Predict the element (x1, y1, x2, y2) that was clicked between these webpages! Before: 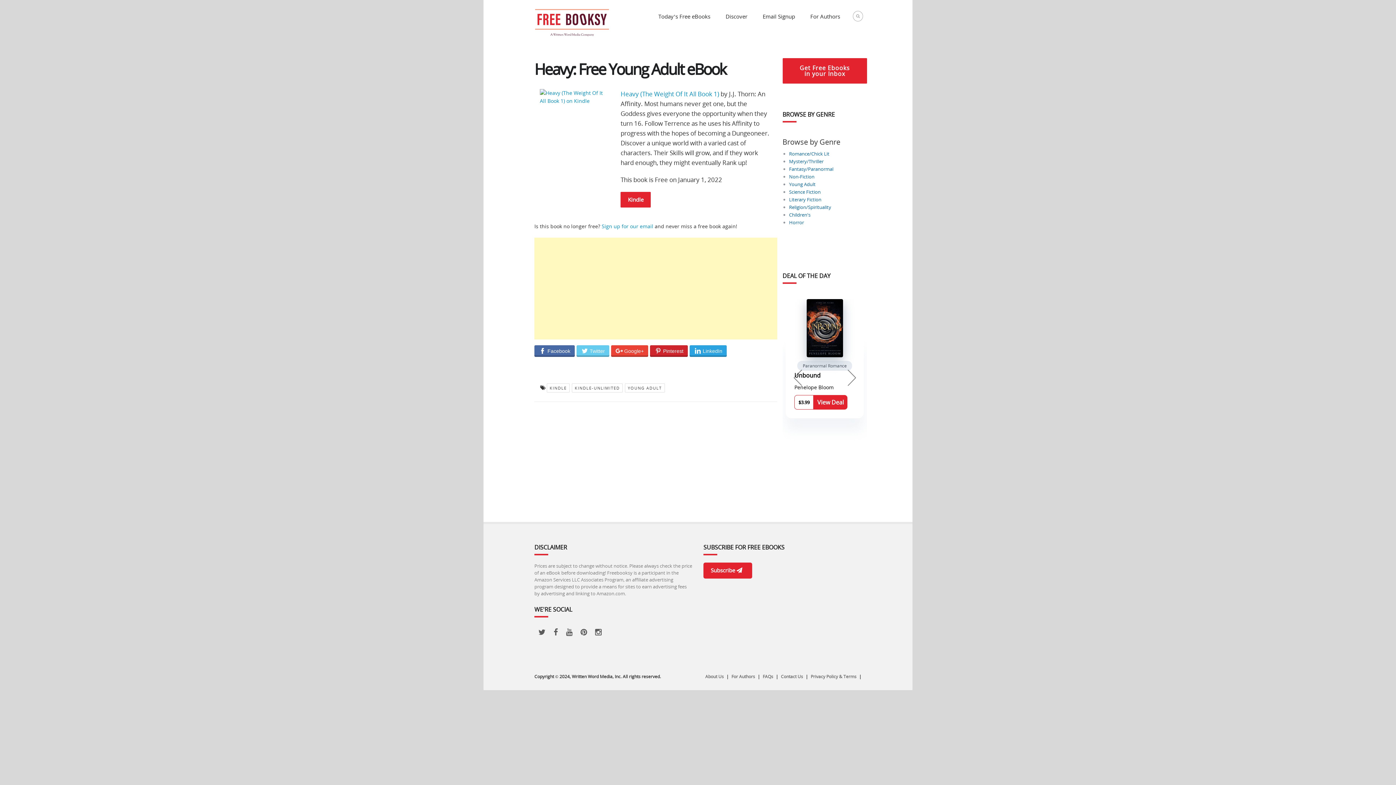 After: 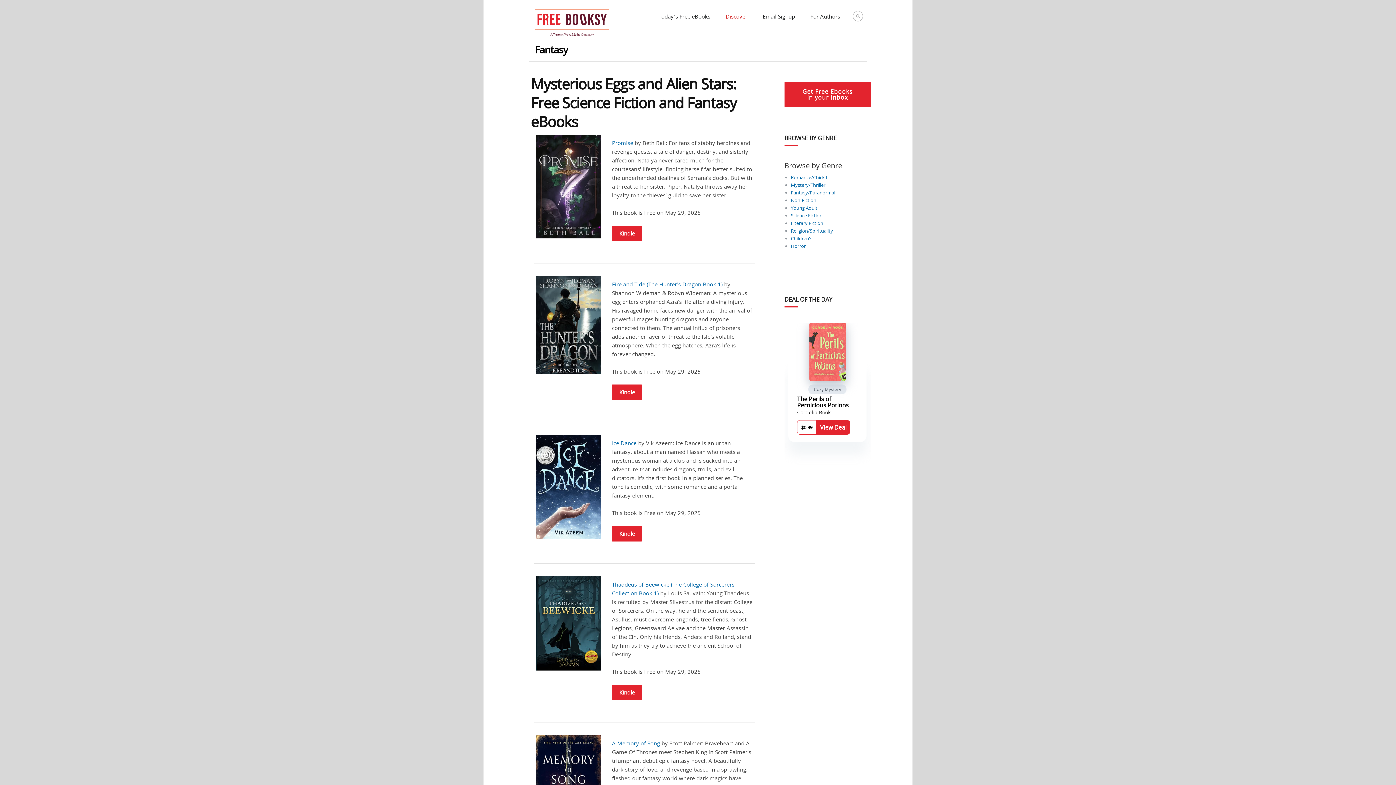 Action: bbox: (789, 162, 835, 175) label: Fantasy/Paranormal